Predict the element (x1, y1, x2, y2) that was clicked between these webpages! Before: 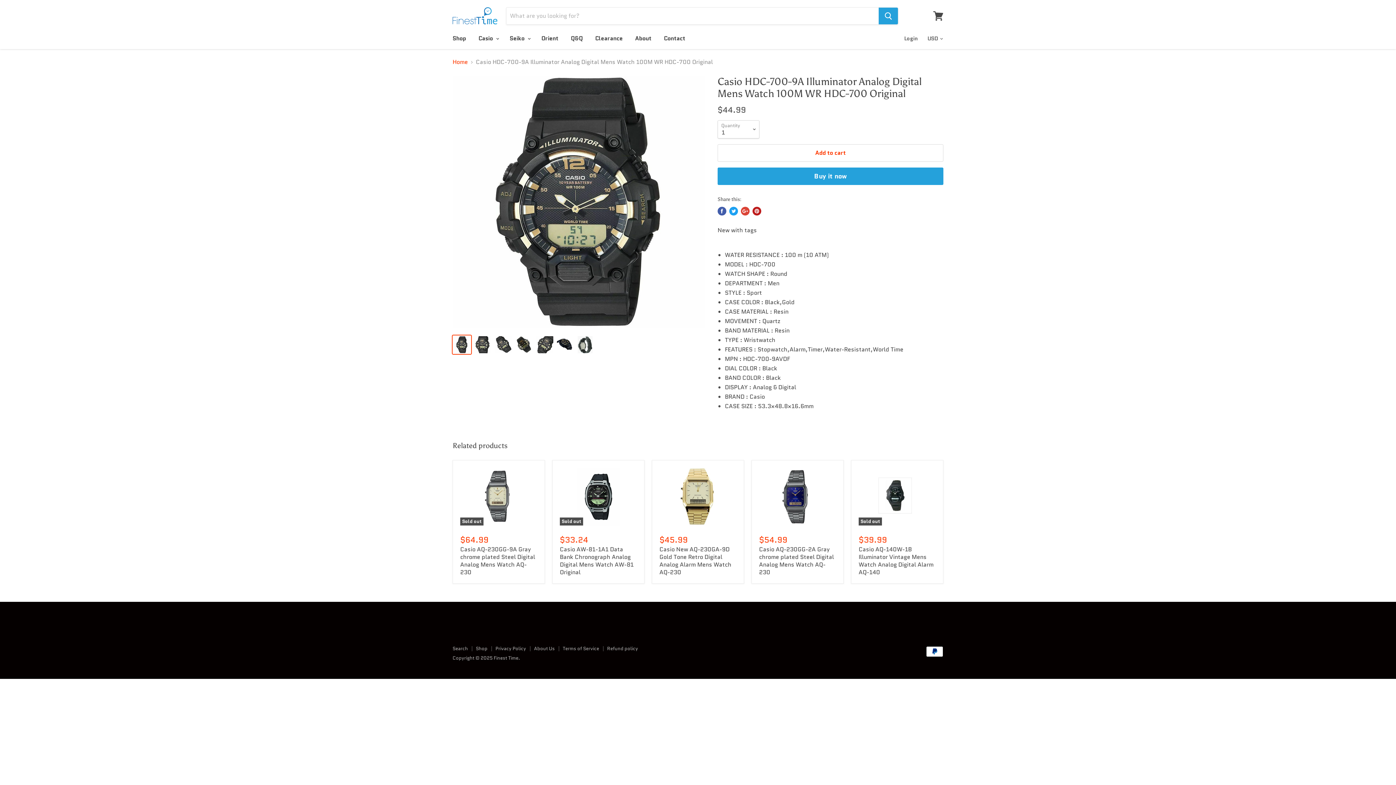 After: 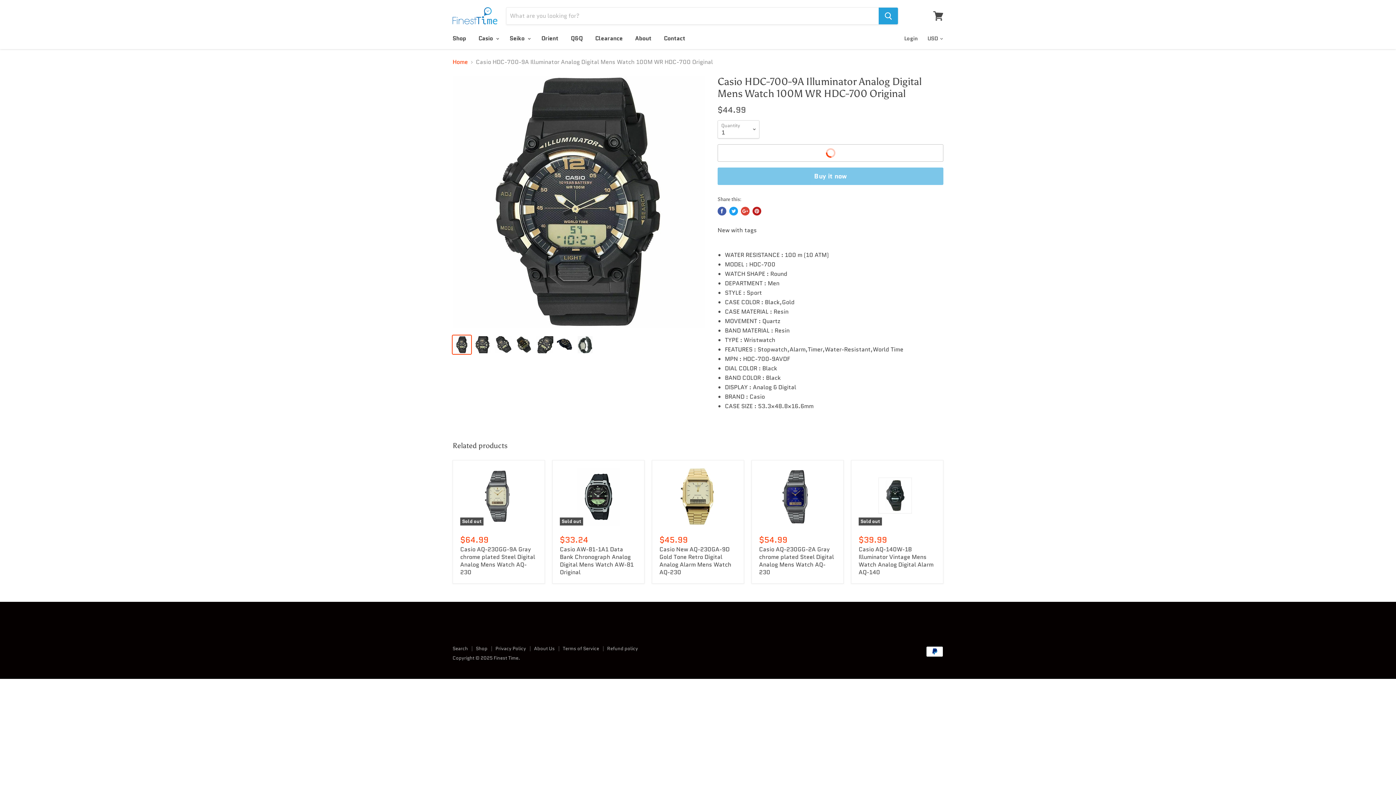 Action: label: Add to cart bbox: (717, 144, 943, 161)